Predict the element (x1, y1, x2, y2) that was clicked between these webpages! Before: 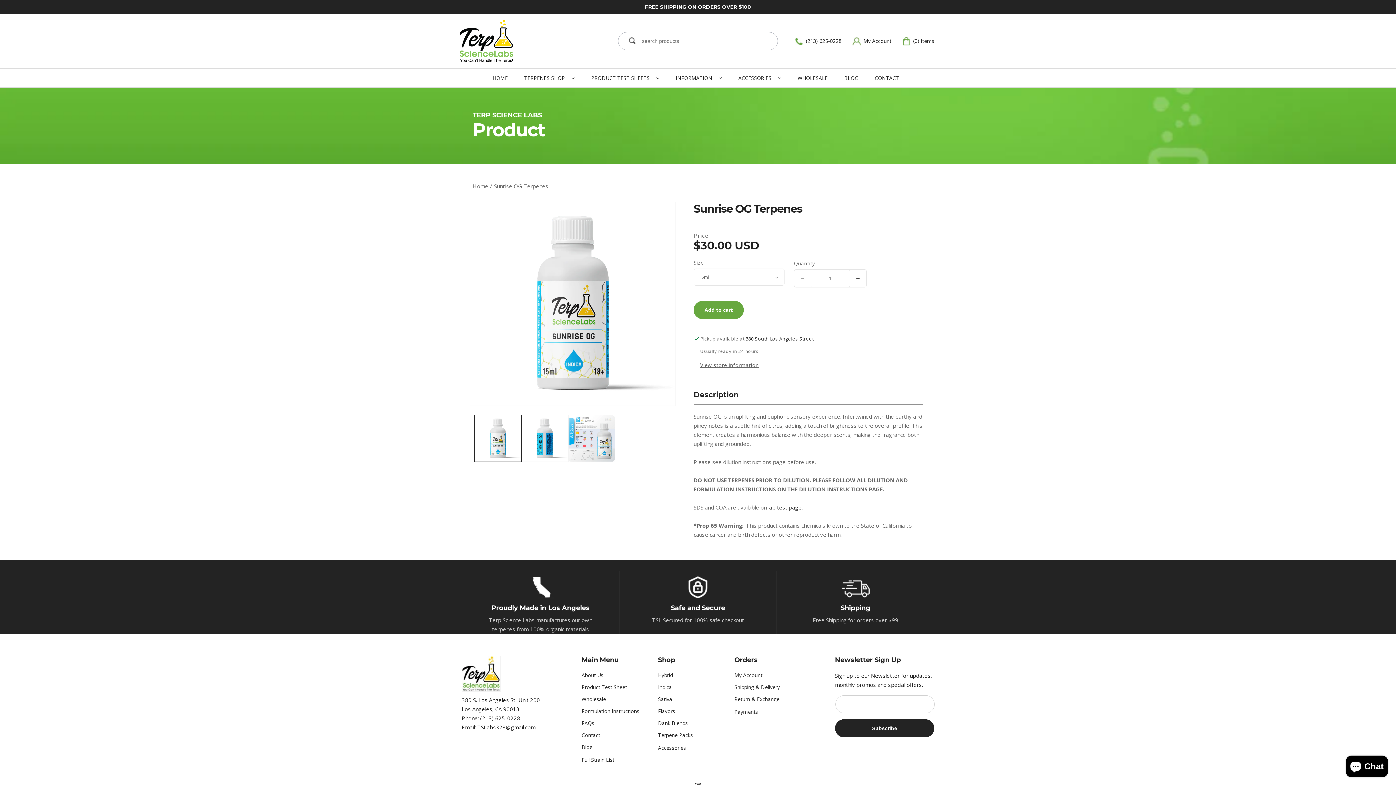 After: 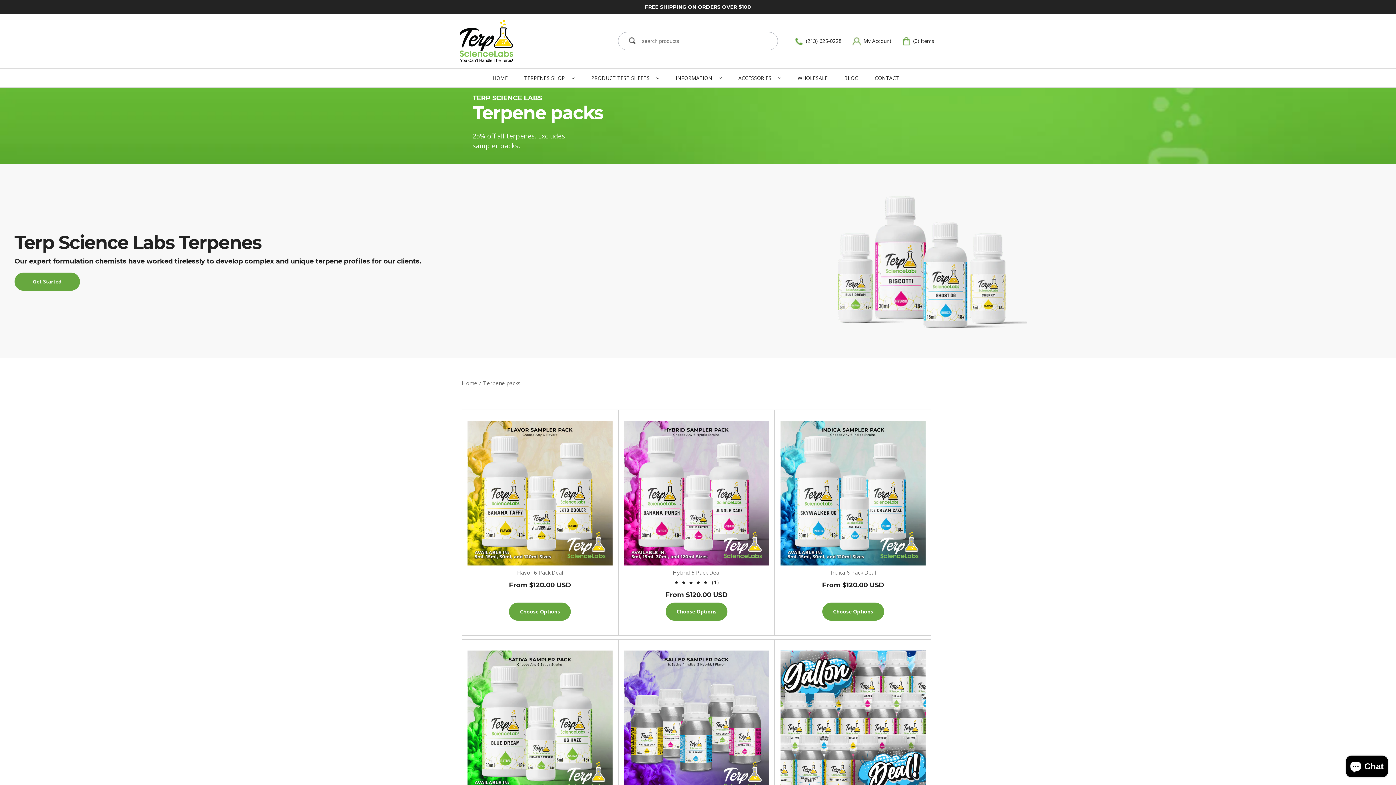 Action: bbox: (658, 731, 693, 739) label: Terpene Packs